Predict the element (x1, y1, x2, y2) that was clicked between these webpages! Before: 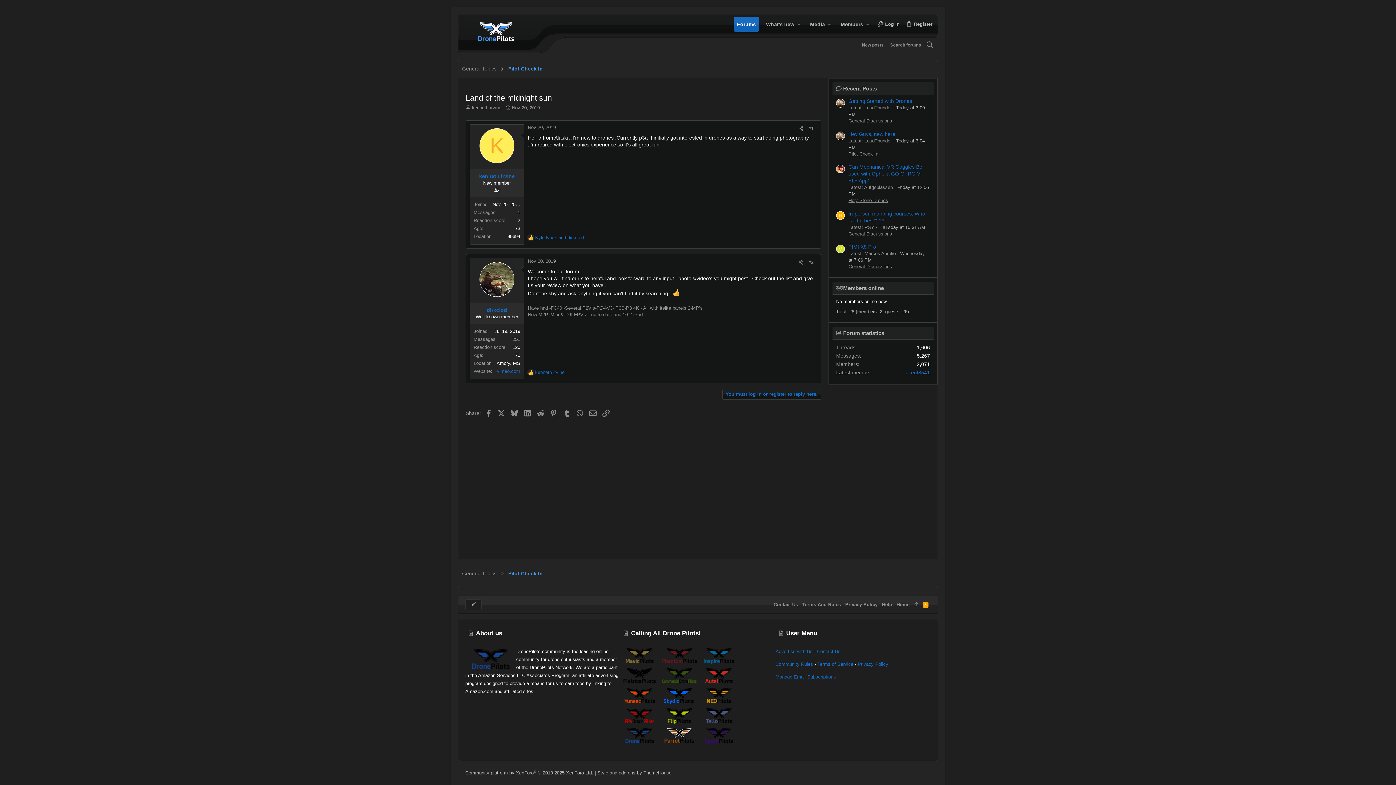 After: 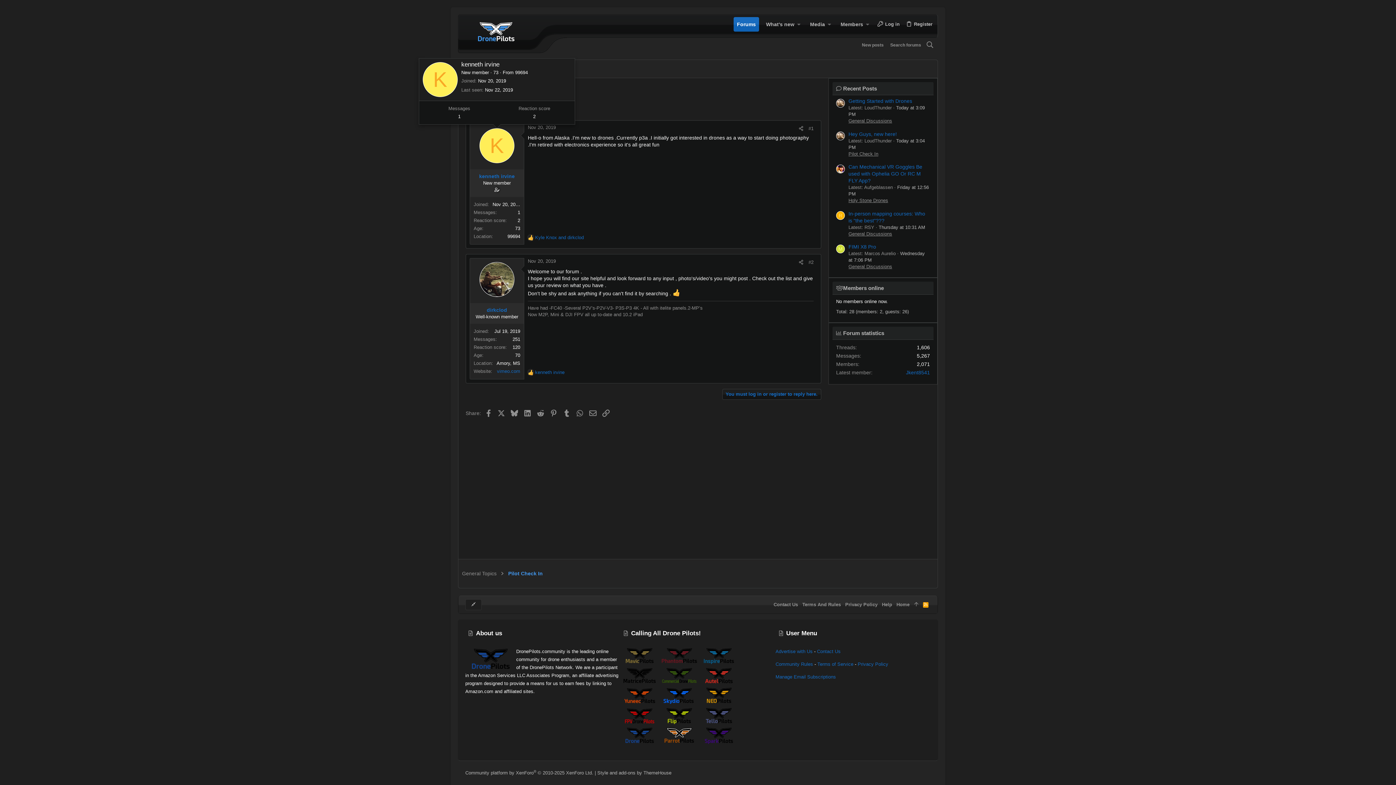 Action: bbox: (479, 128, 514, 163) label: K